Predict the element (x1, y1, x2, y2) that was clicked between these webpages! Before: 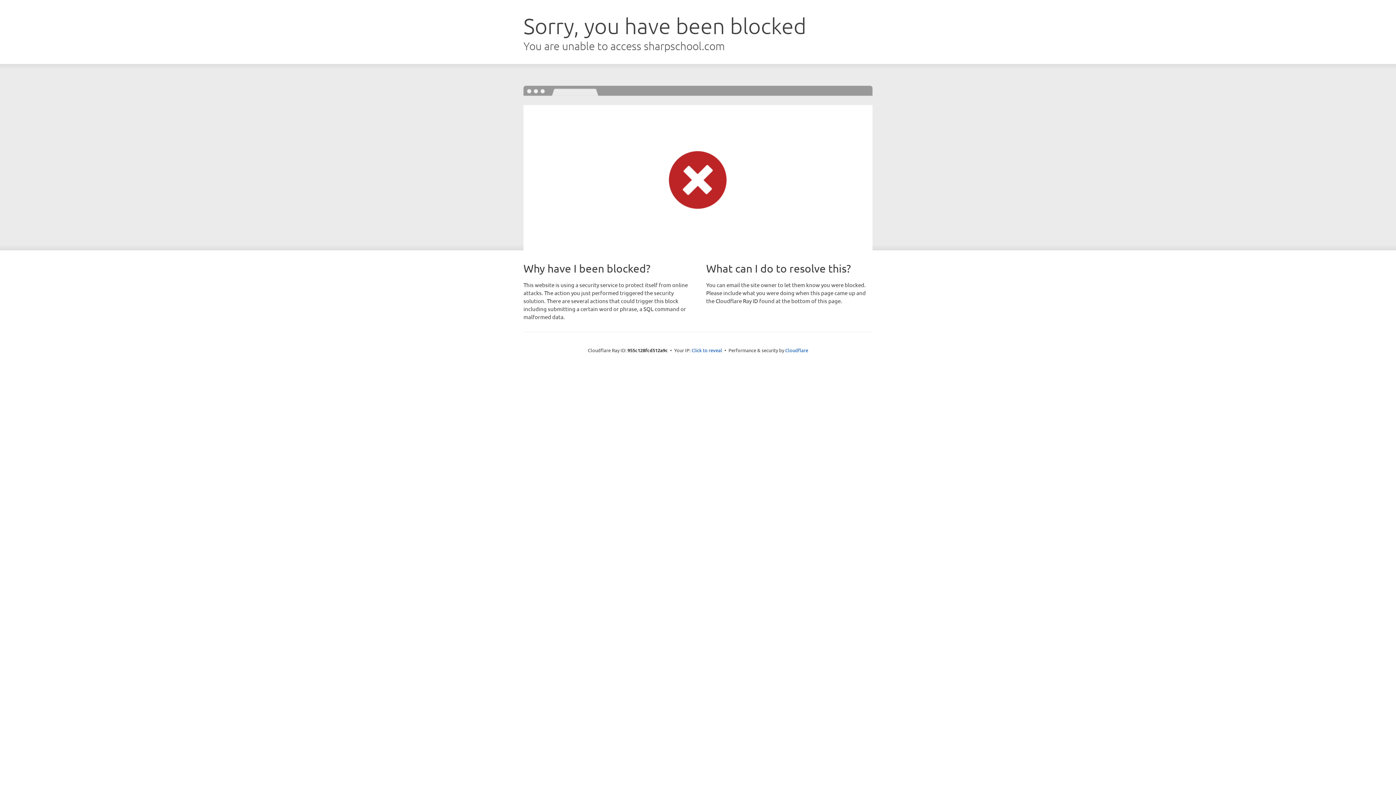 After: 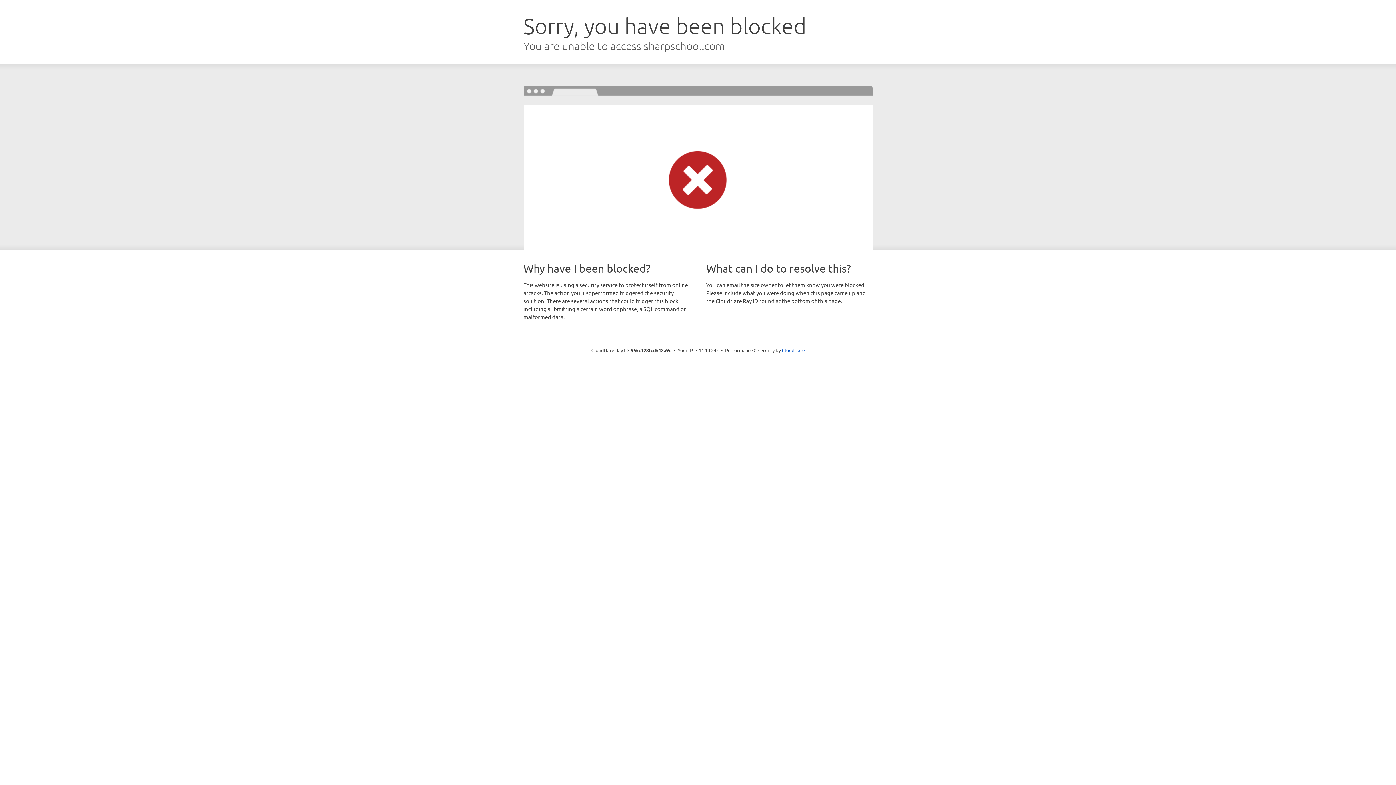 Action: bbox: (691, 346, 722, 353) label: Click to reveal